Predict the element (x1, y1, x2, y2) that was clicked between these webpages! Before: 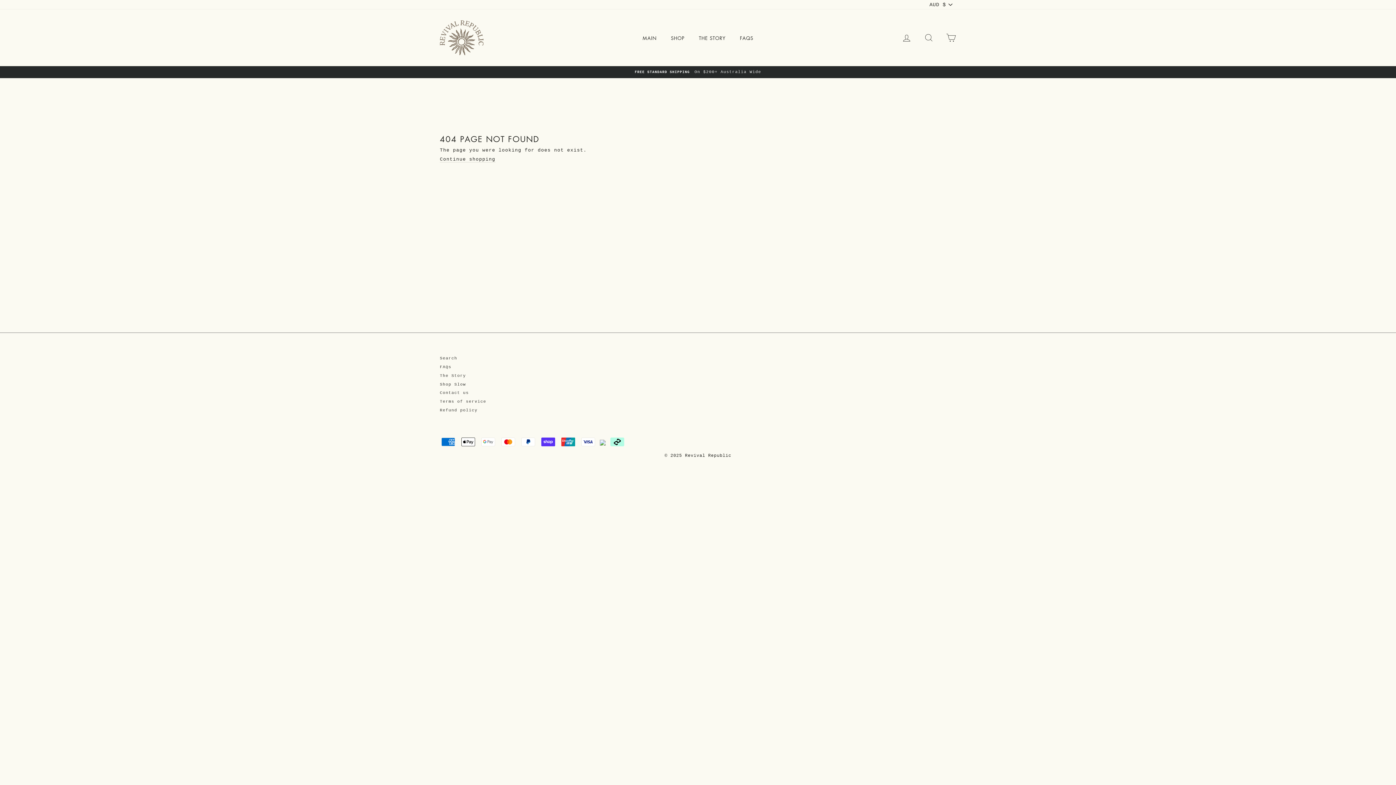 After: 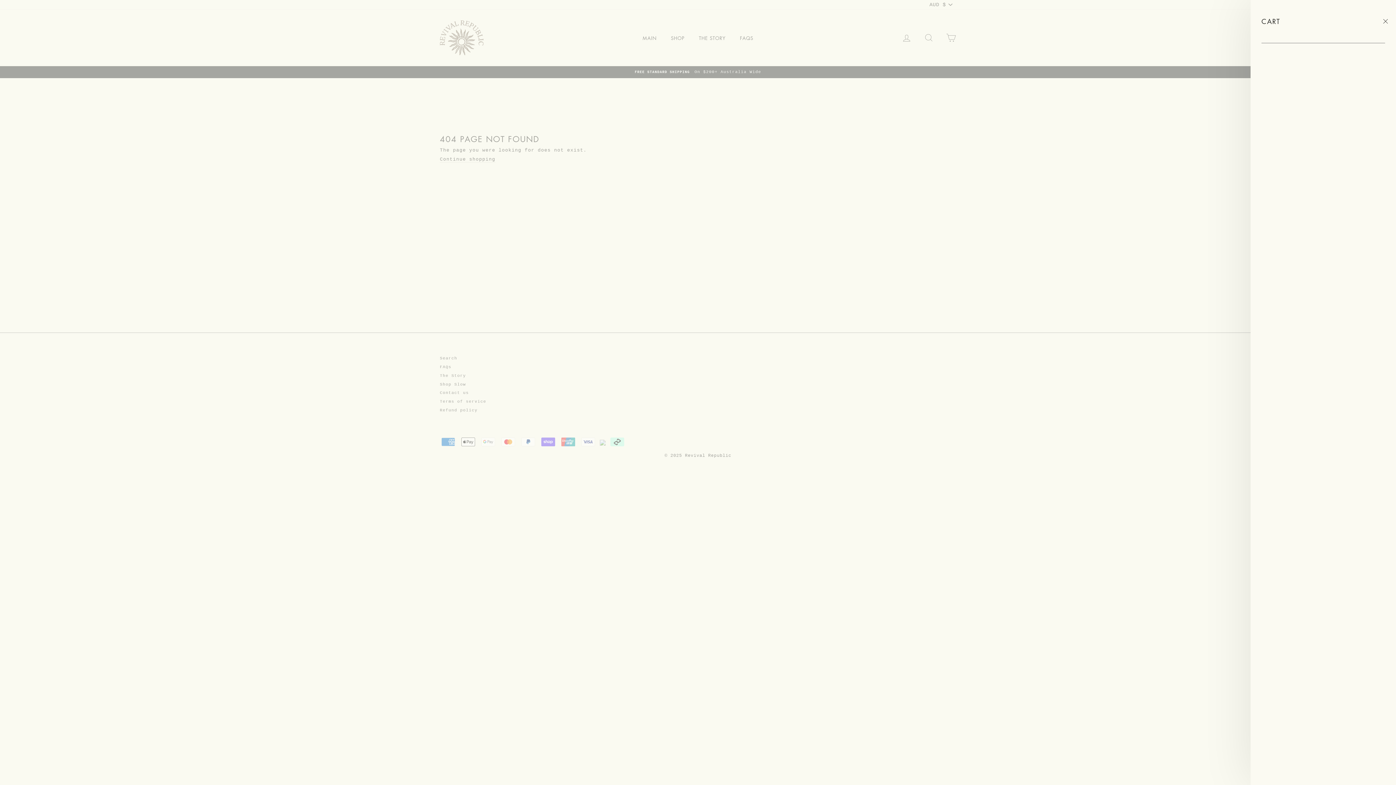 Action: bbox: (941, 30, 960, 45) label: CART